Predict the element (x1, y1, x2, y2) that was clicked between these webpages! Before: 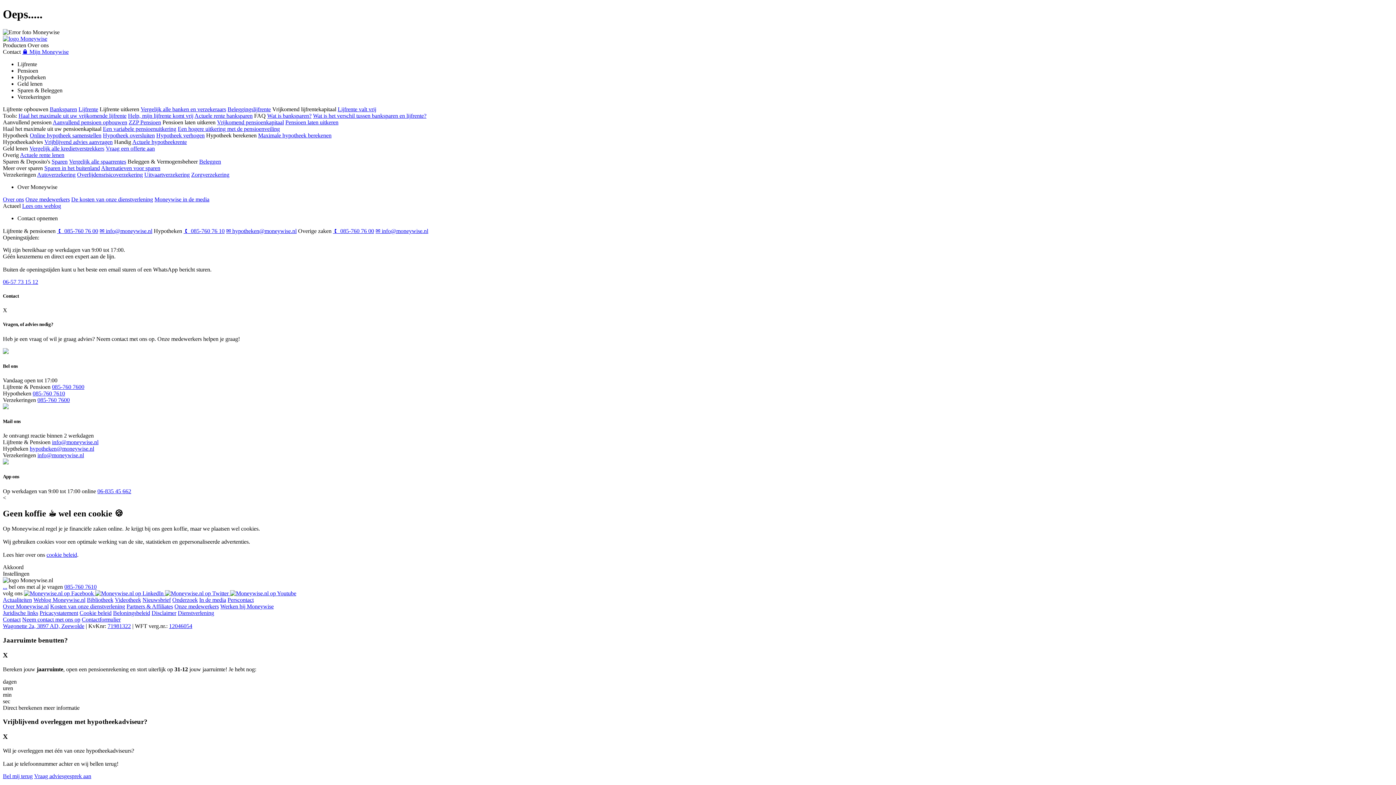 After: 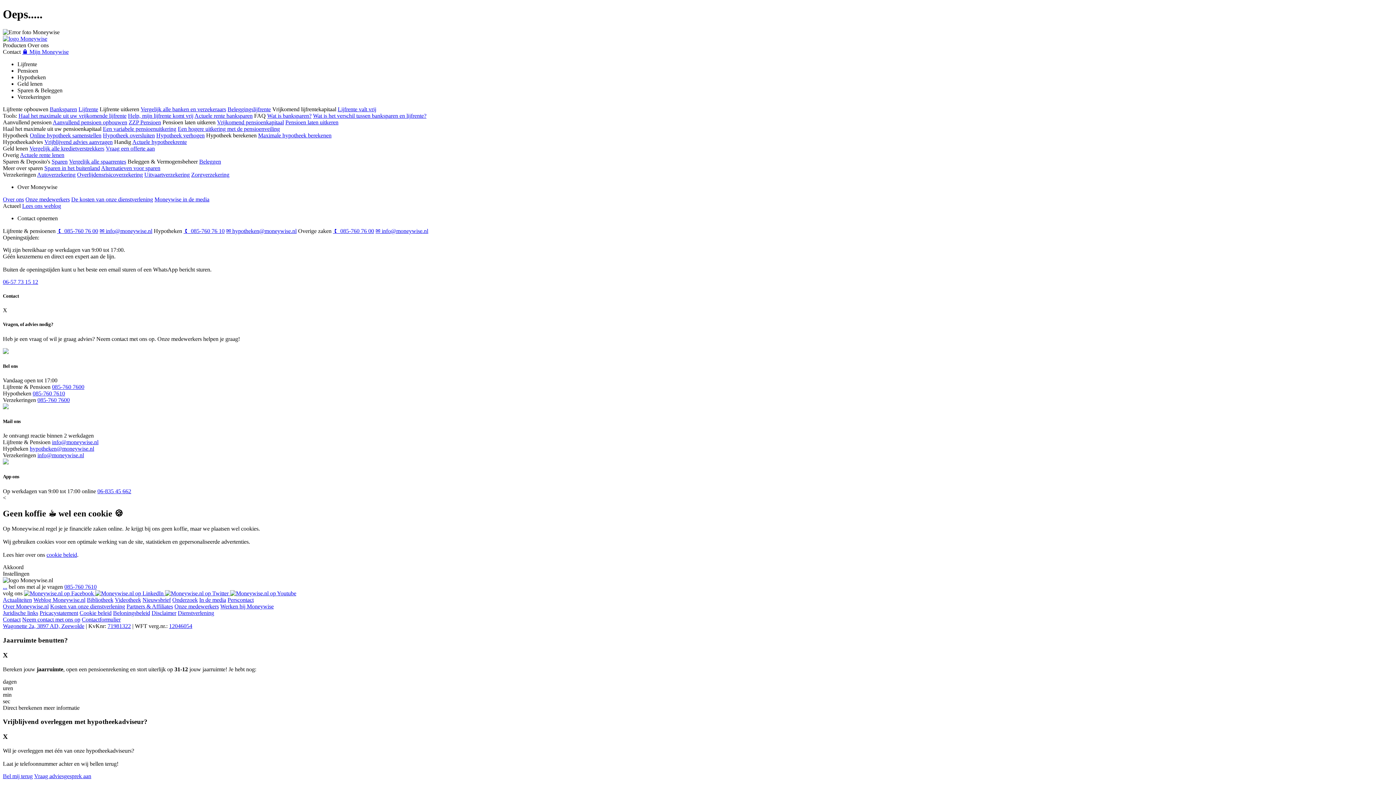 Action: bbox: (2, 623, 84, 629) label: Wagonette 2a, 3897 AD, Zeewolde